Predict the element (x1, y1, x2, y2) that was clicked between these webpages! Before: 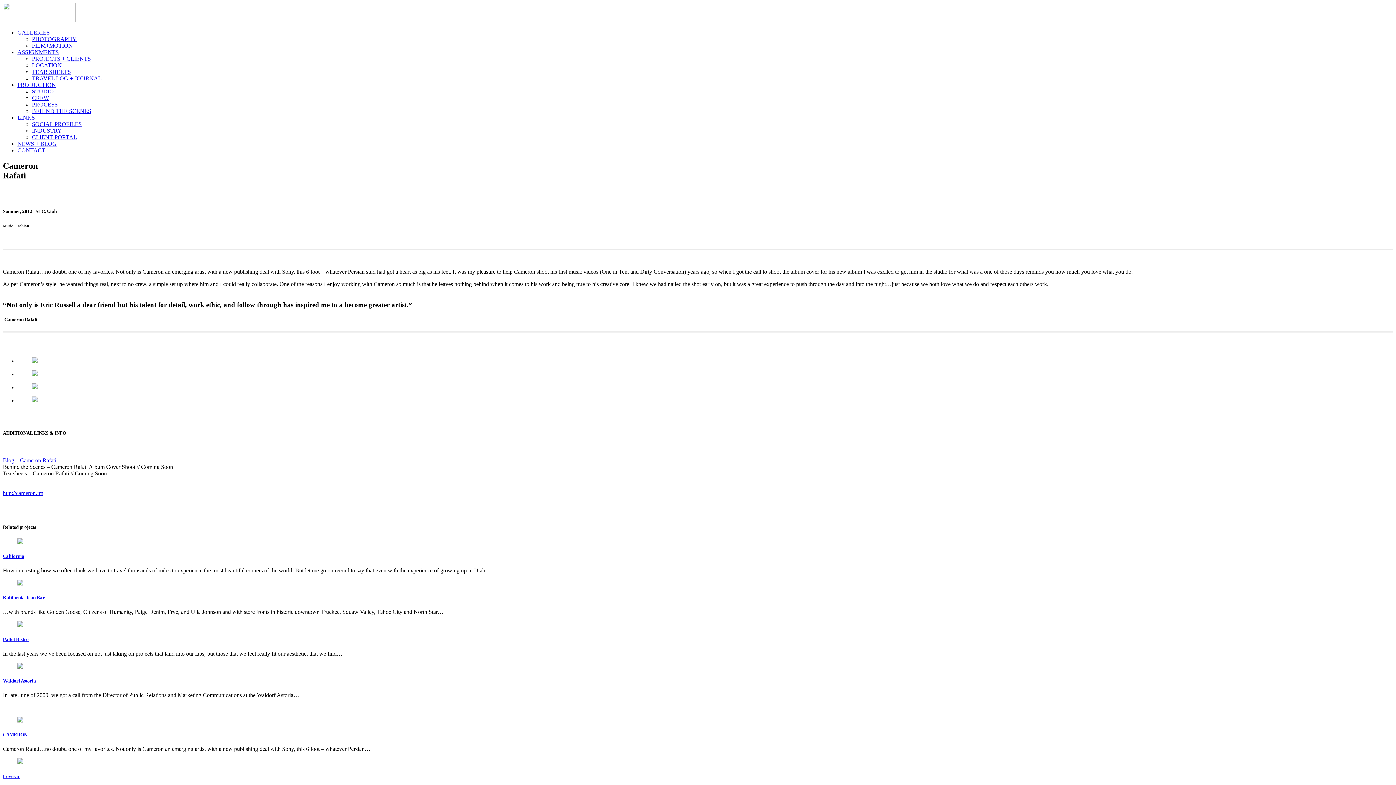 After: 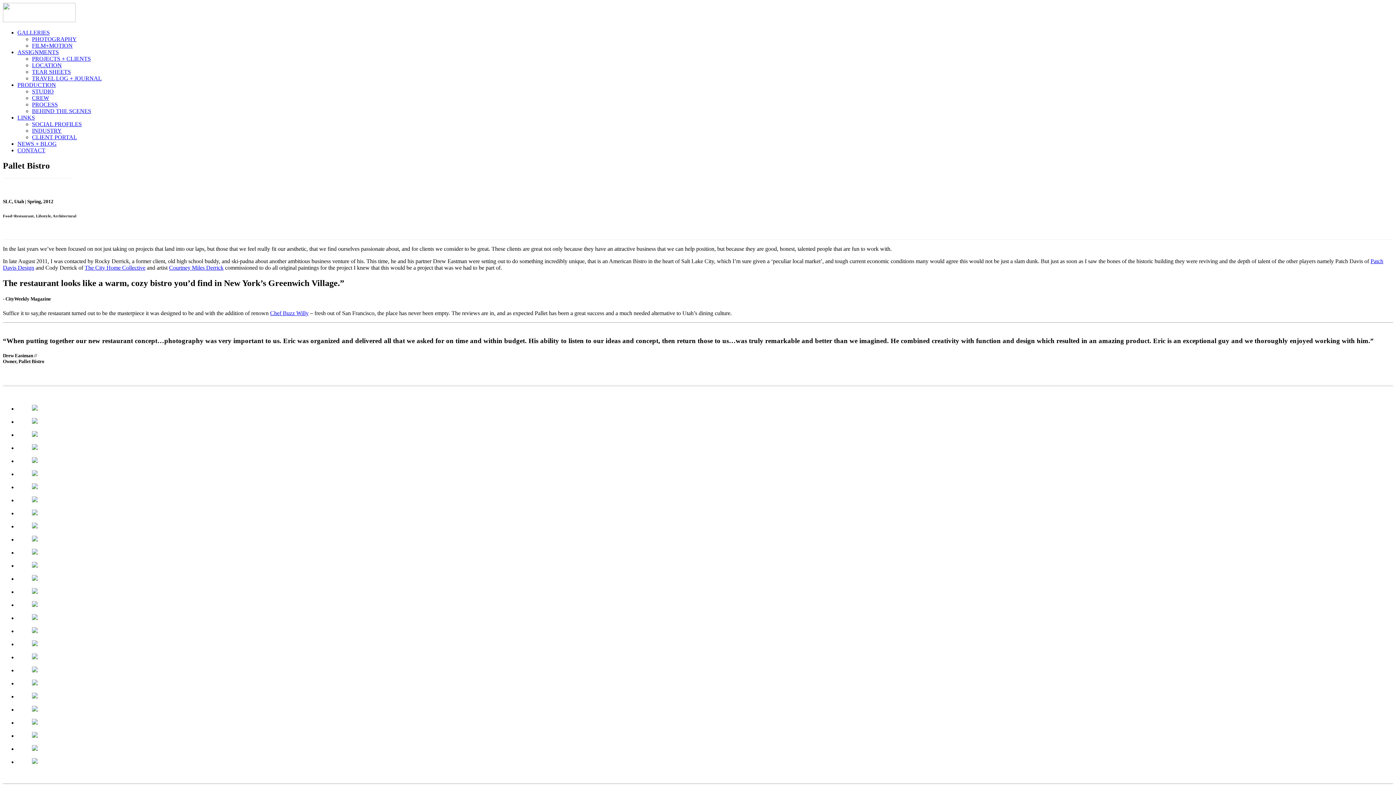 Action: bbox: (2, 636, 28, 642) label: Pallet Bistro